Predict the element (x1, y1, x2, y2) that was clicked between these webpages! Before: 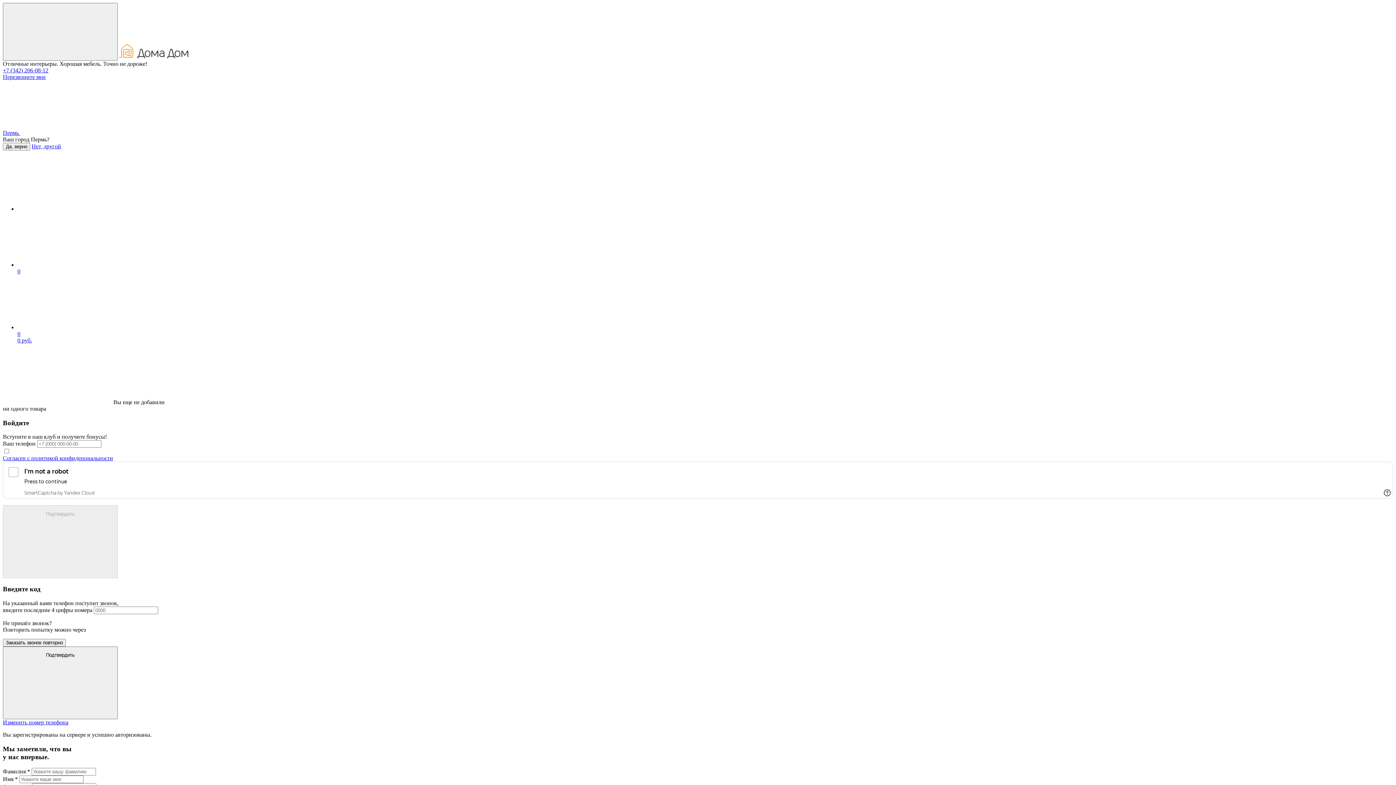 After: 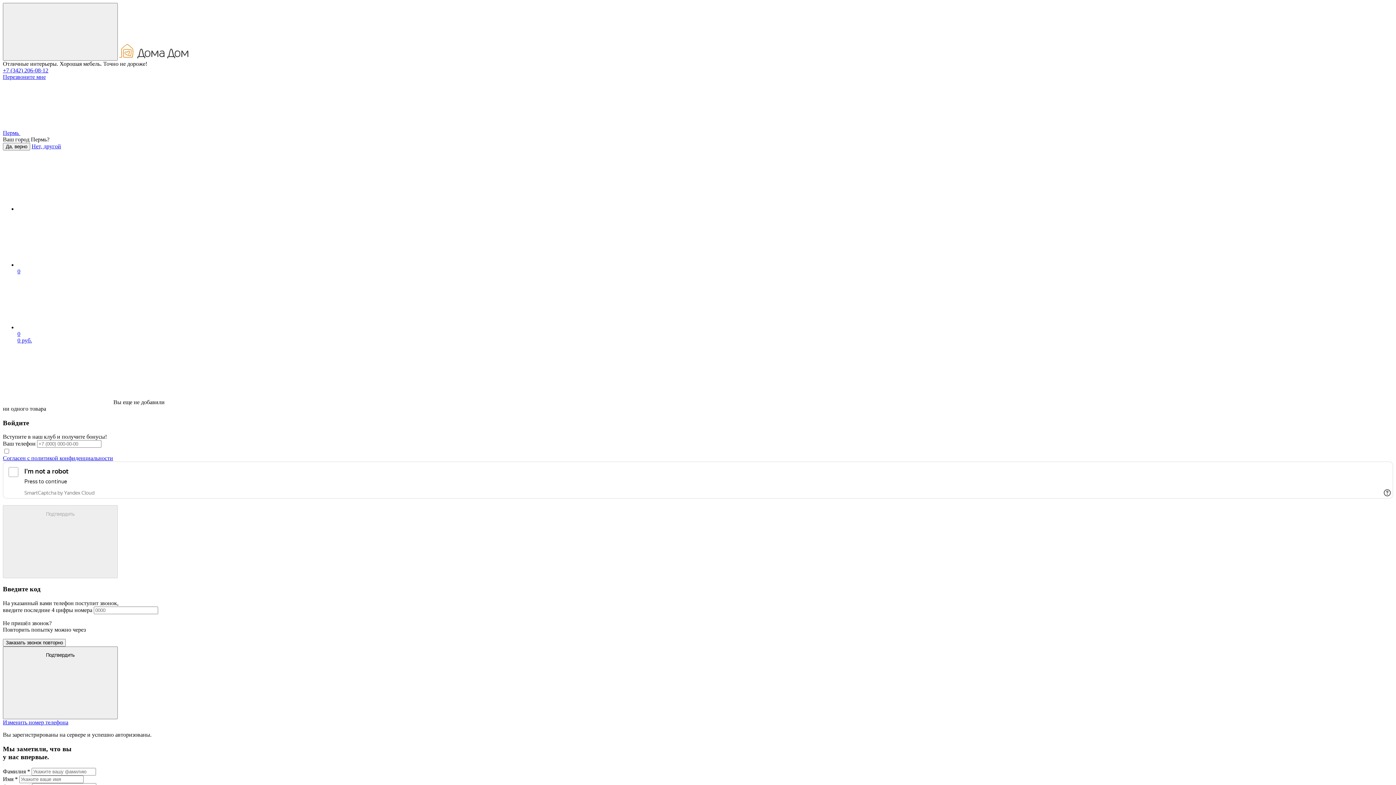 Action: label: Подтвердить bbox: (2, 646, 117, 719)